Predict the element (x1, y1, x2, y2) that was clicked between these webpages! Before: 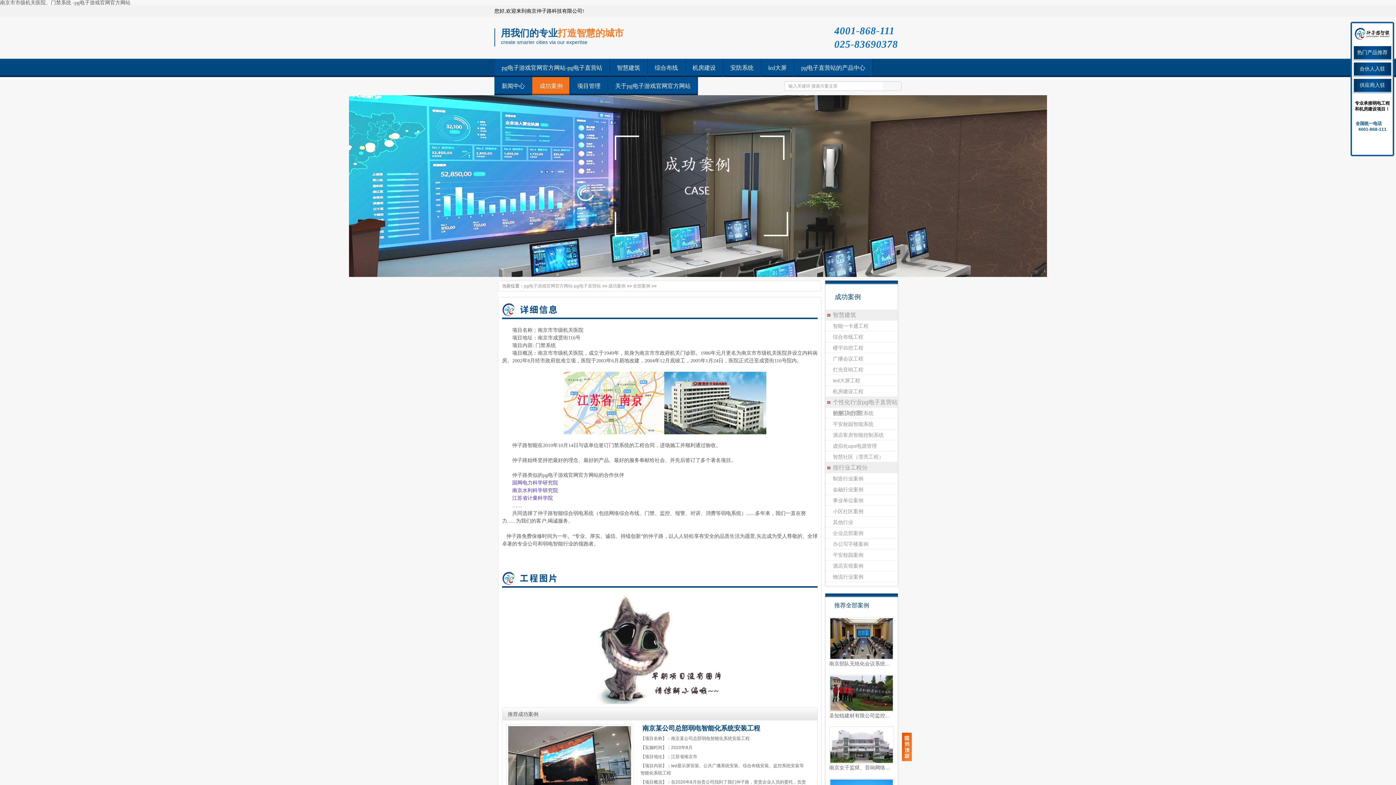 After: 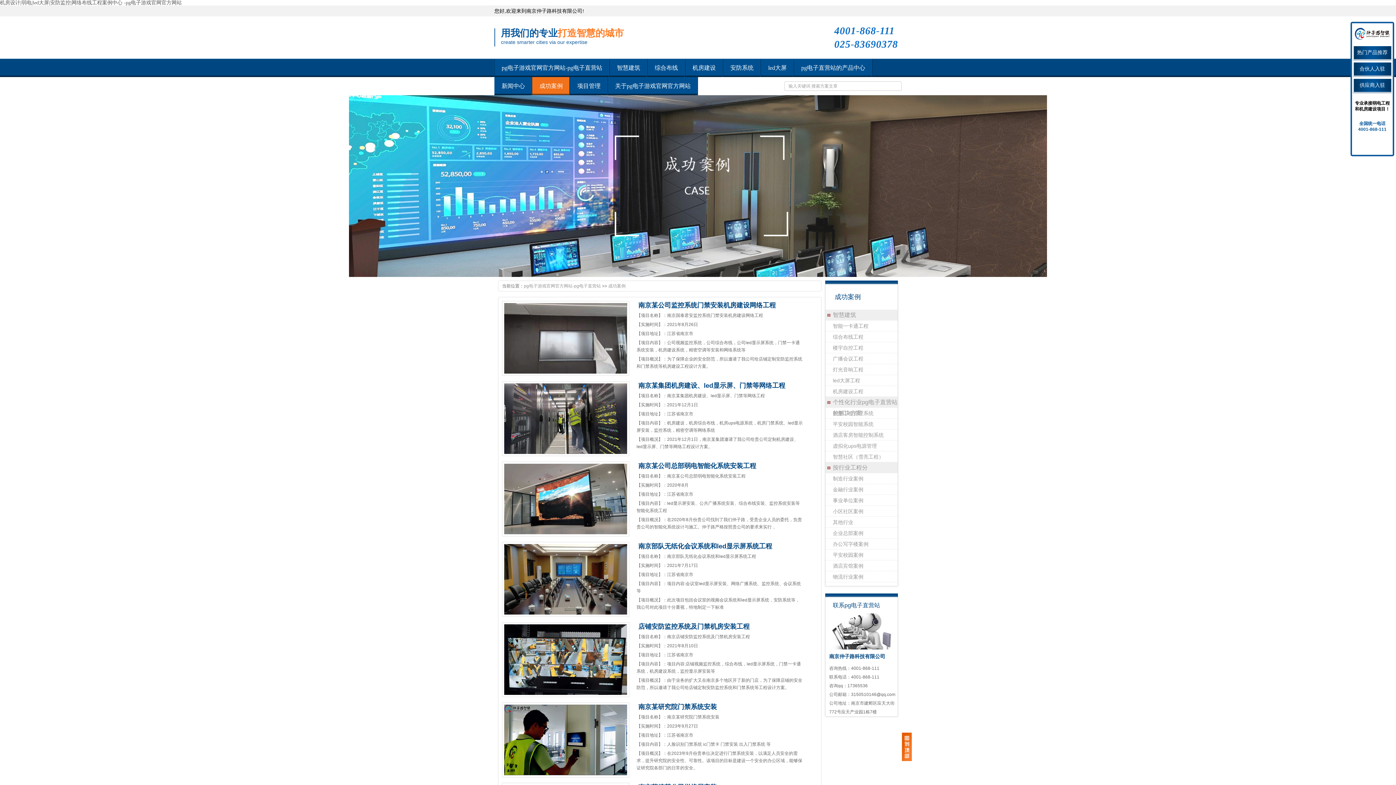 Action: bbox: (608, 283, 625, 288) label: 成功案例